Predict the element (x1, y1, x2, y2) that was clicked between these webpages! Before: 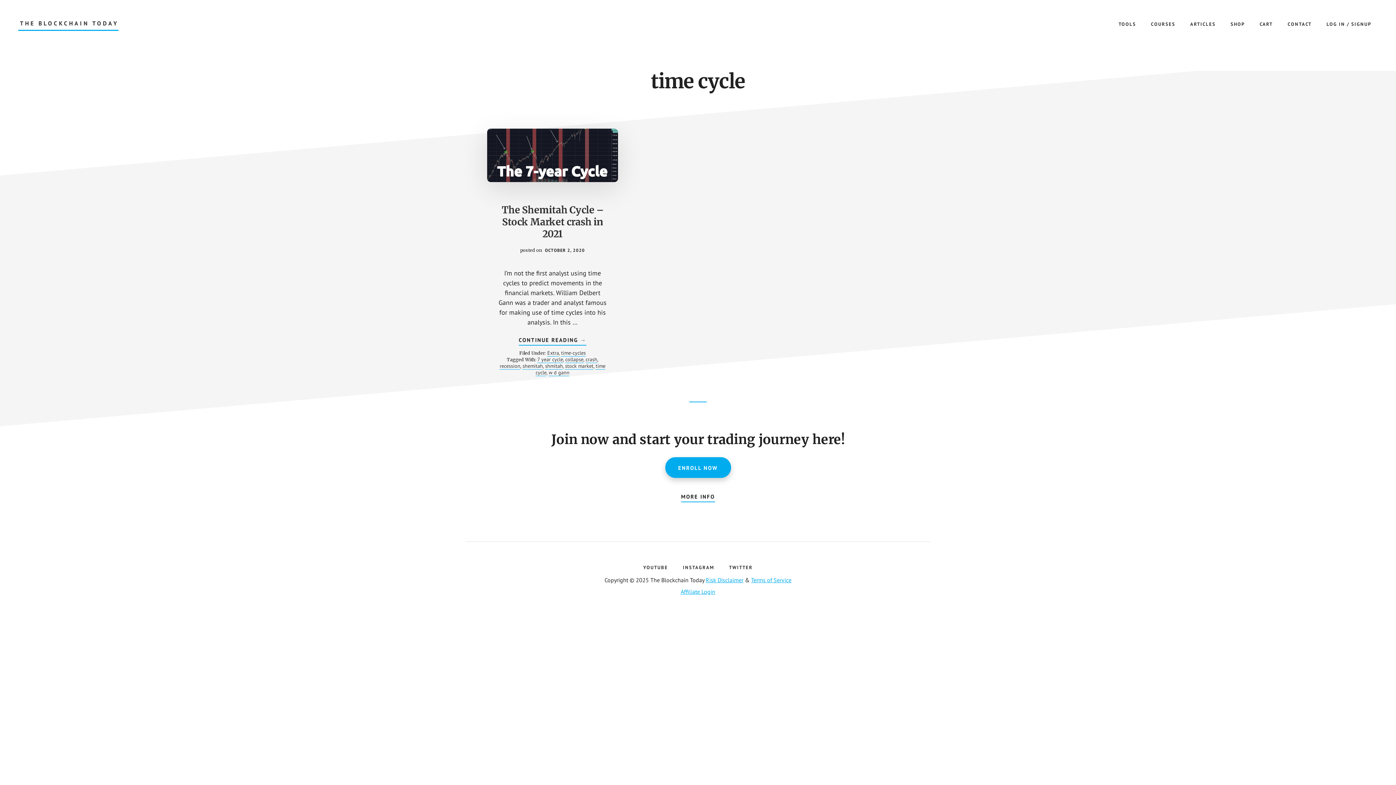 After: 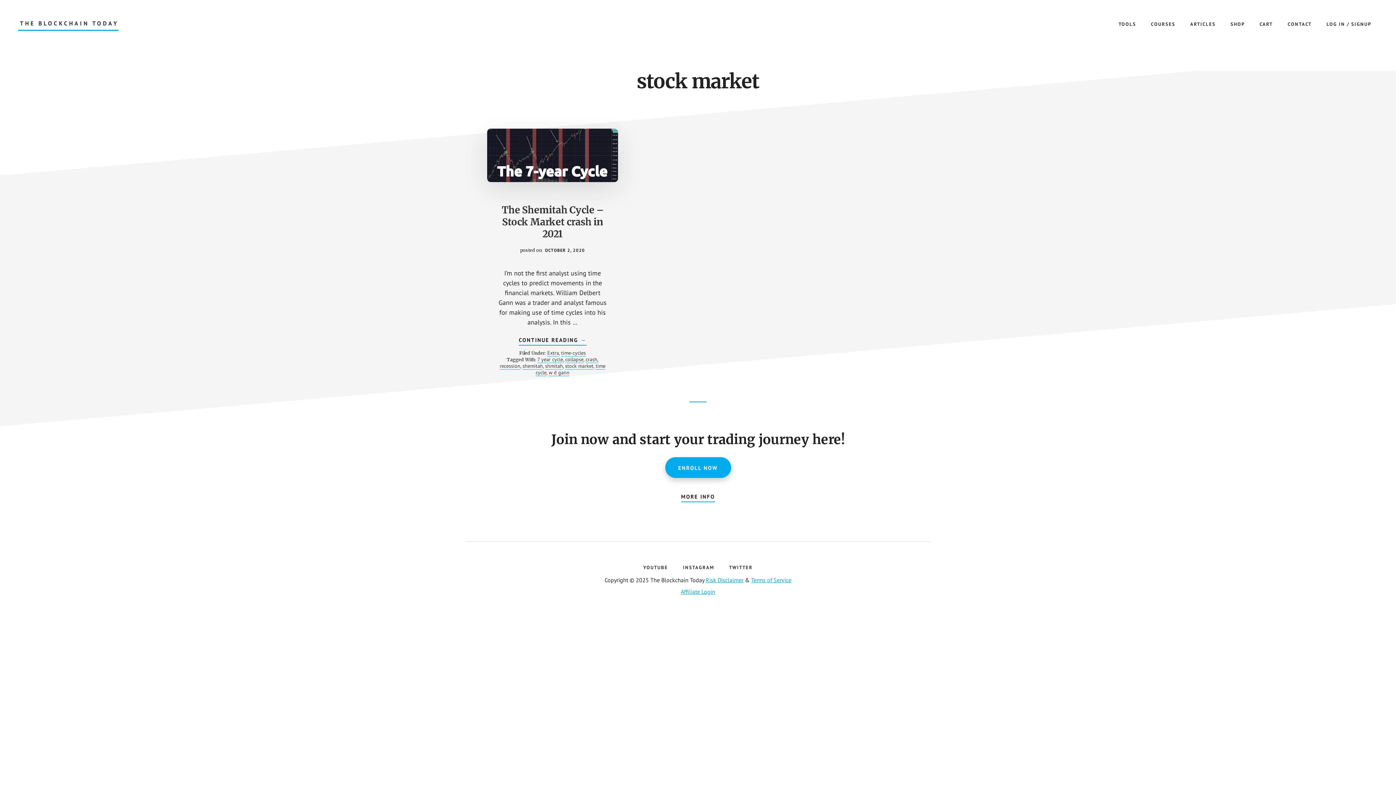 Action: label: stock market bbox: (565, 363, 593, 369)